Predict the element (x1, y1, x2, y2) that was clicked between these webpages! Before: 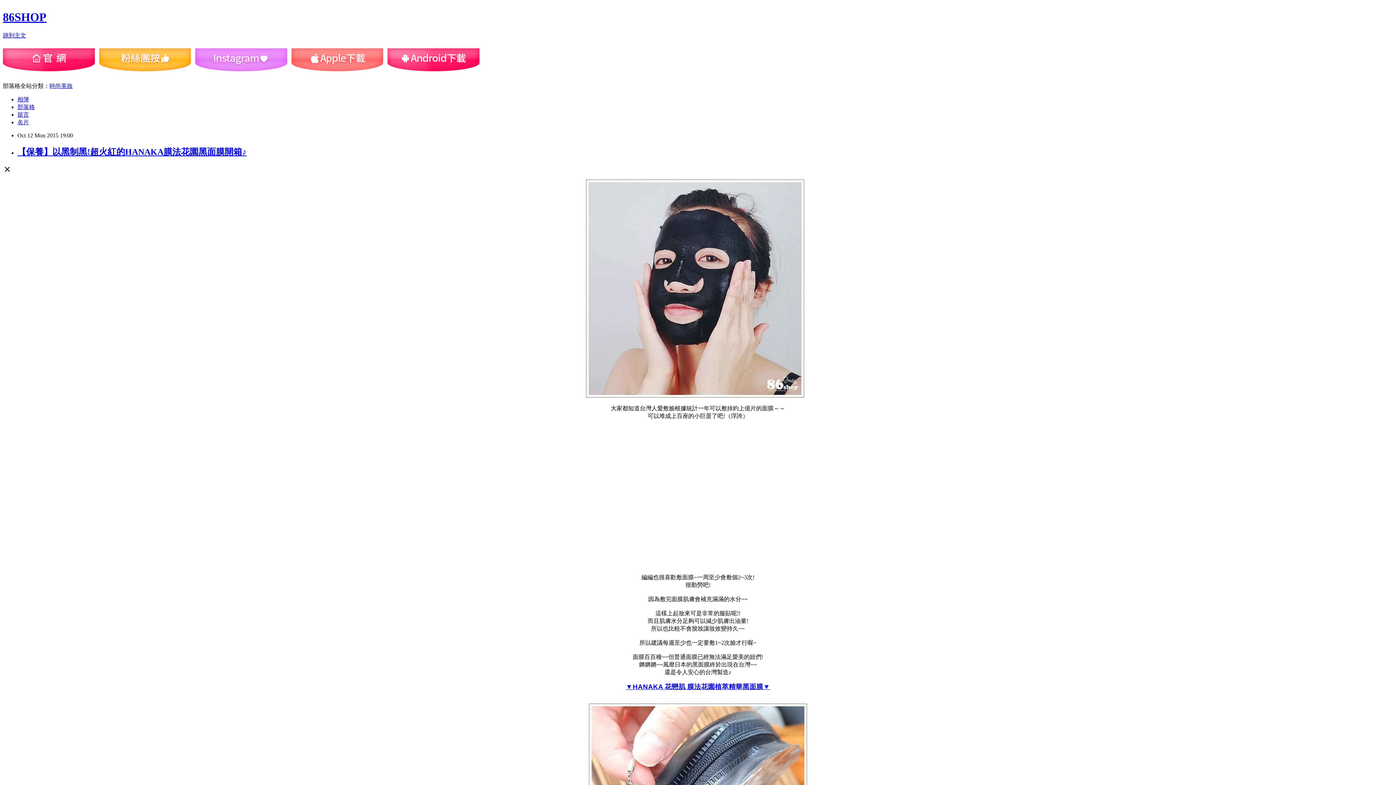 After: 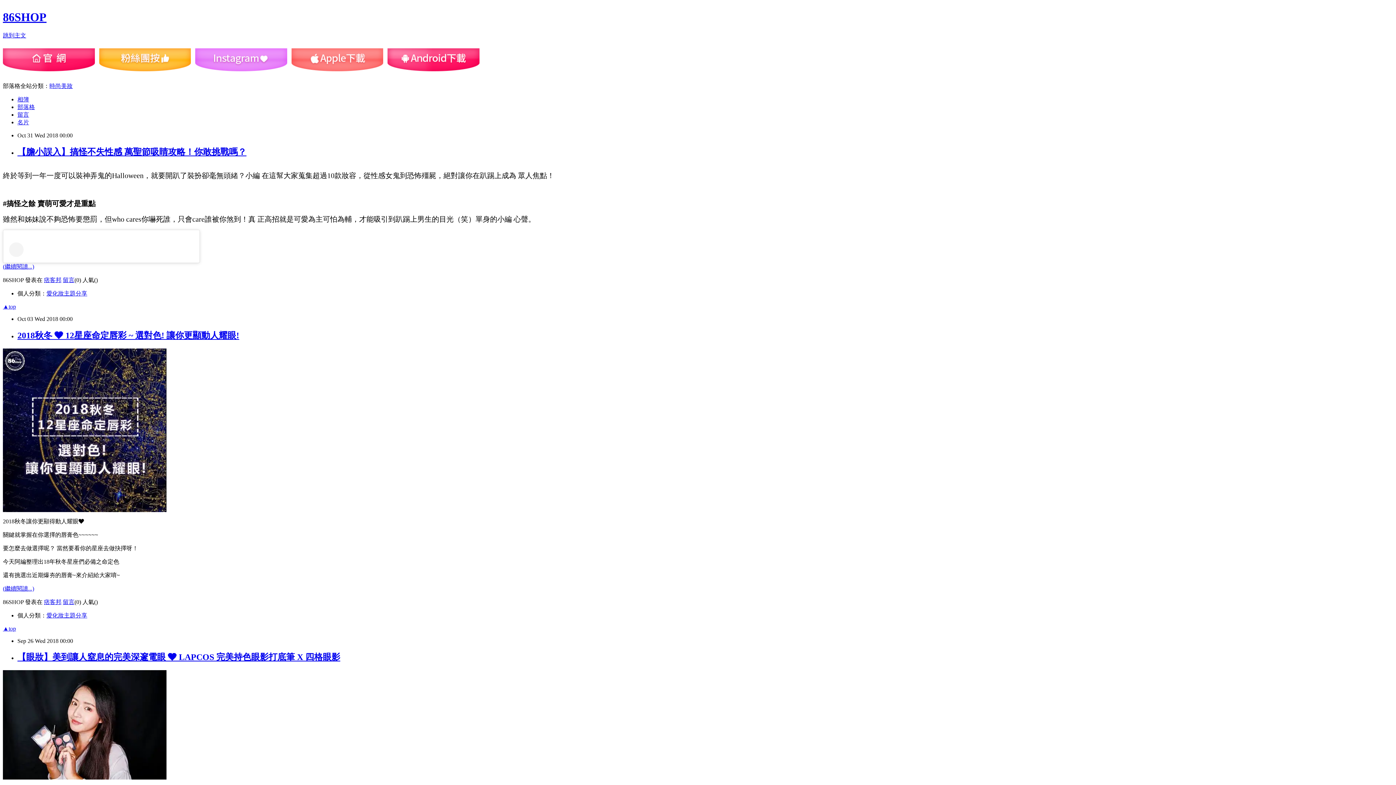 Action: label: 部落格 bbox: (17, 103, 34, 110)